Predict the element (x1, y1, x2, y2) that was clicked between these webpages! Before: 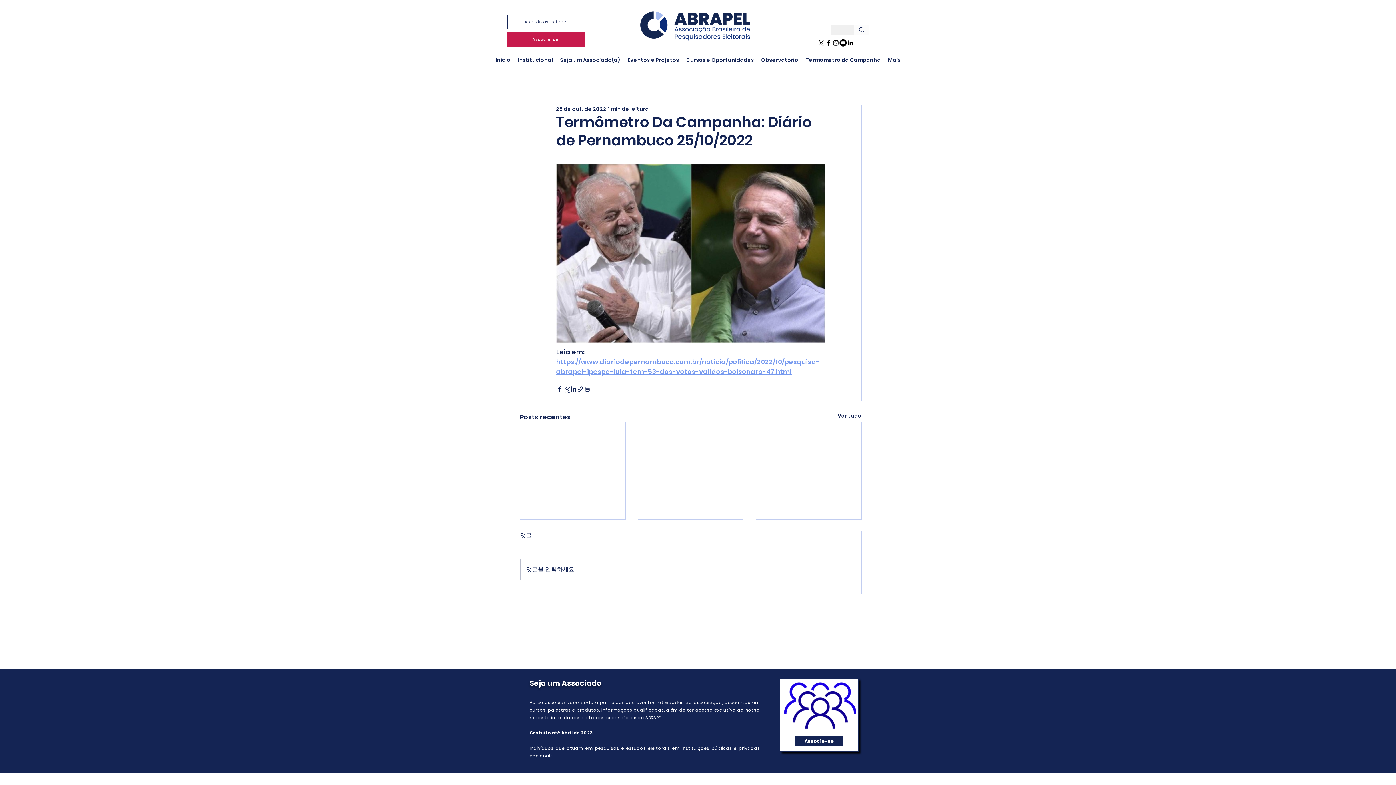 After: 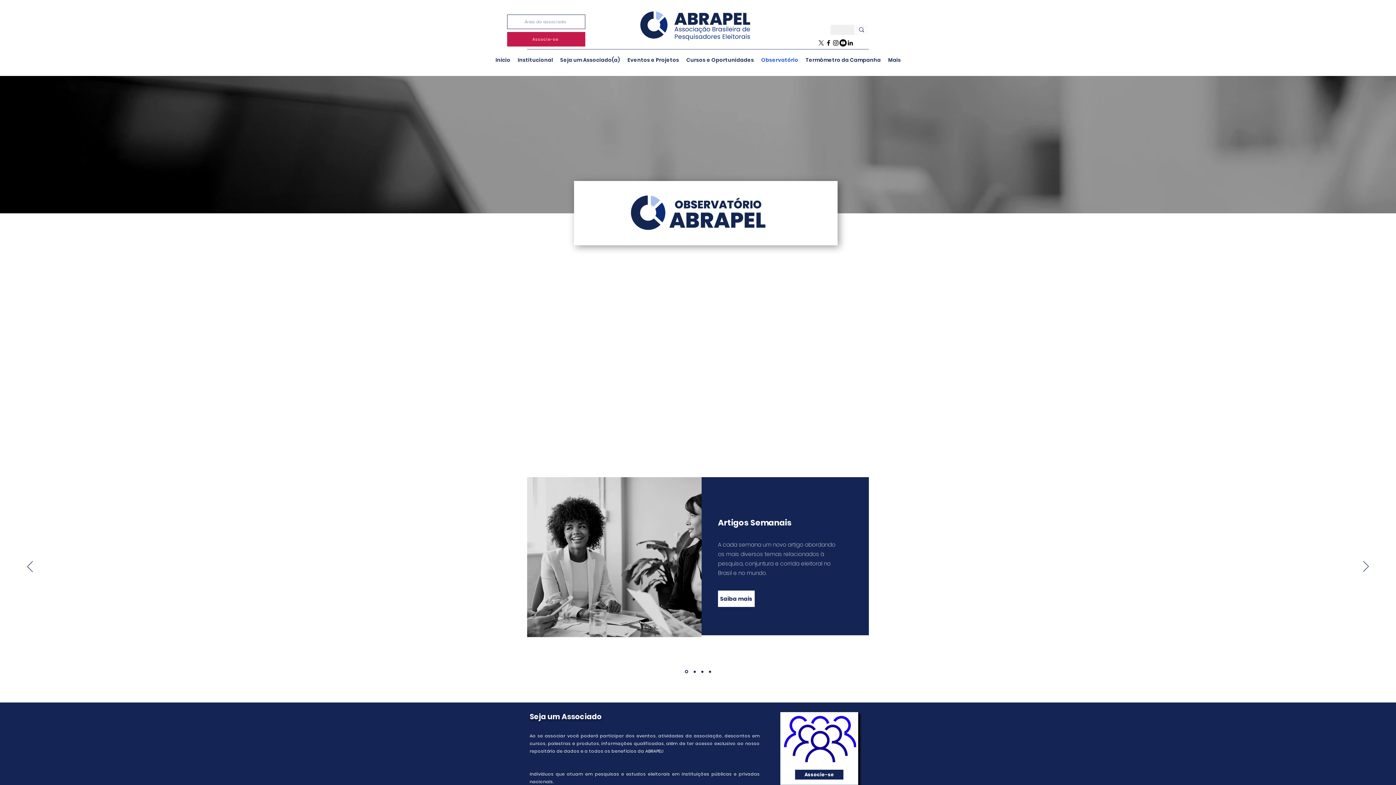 Action: bbox: (757, 54, 802, 65) label: Observatório